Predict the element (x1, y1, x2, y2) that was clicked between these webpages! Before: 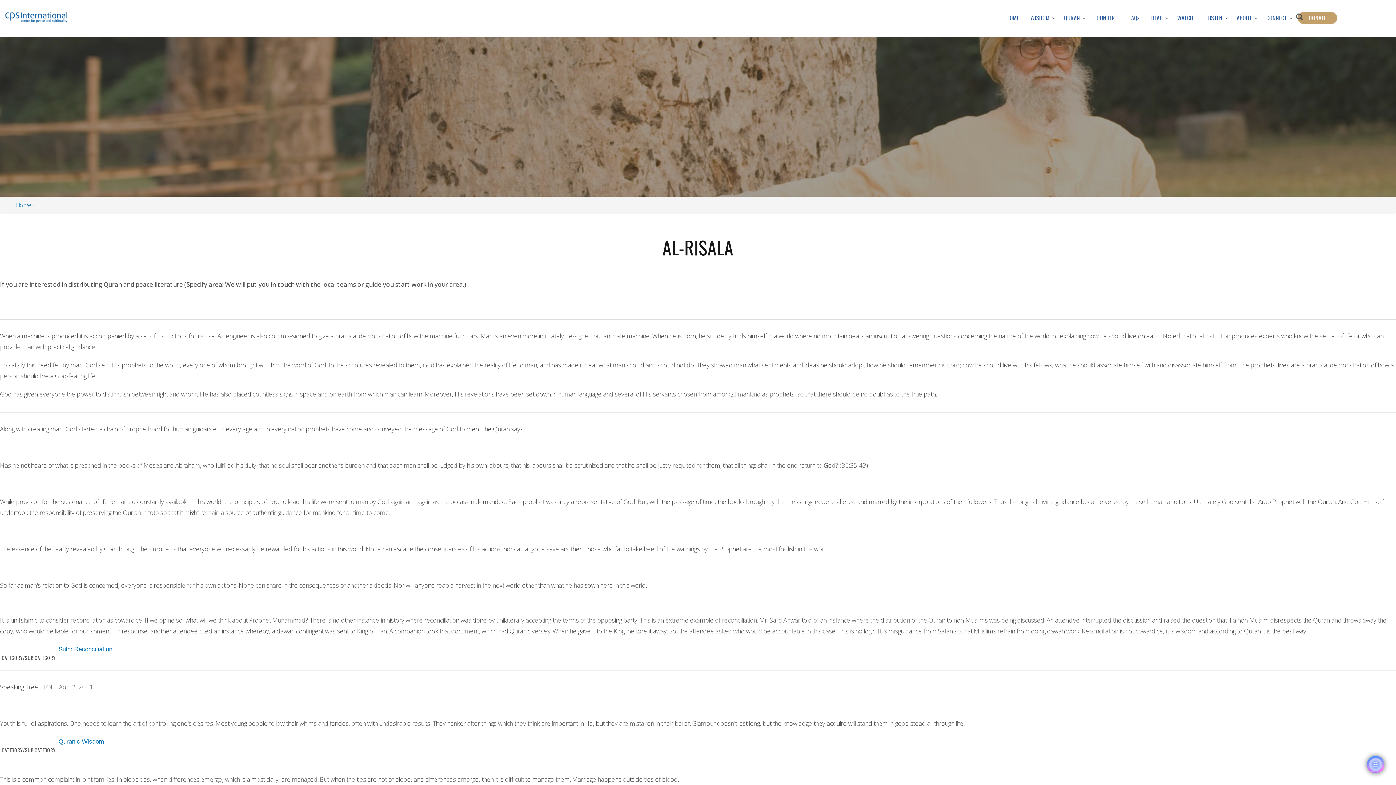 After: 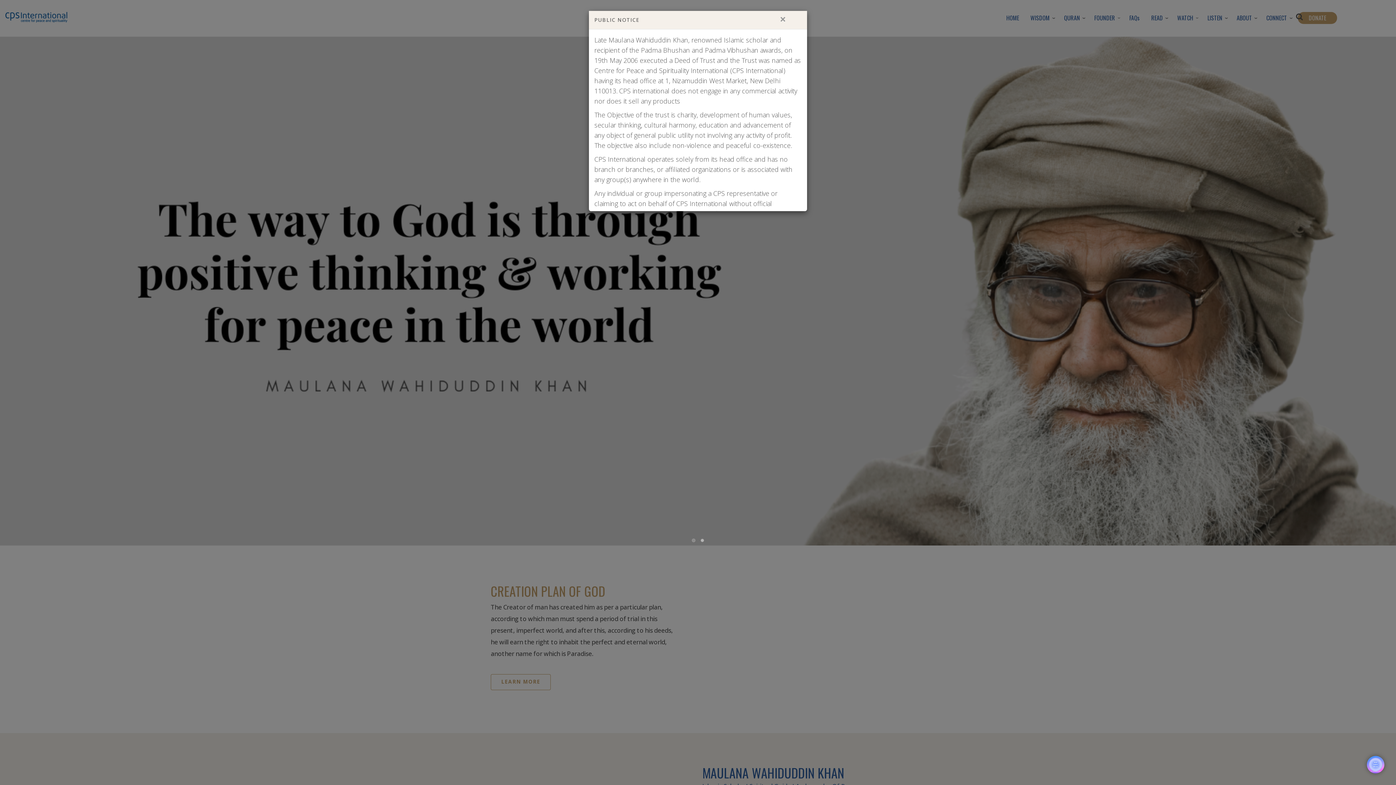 Action: bbox: (5, 11, 67, 22)